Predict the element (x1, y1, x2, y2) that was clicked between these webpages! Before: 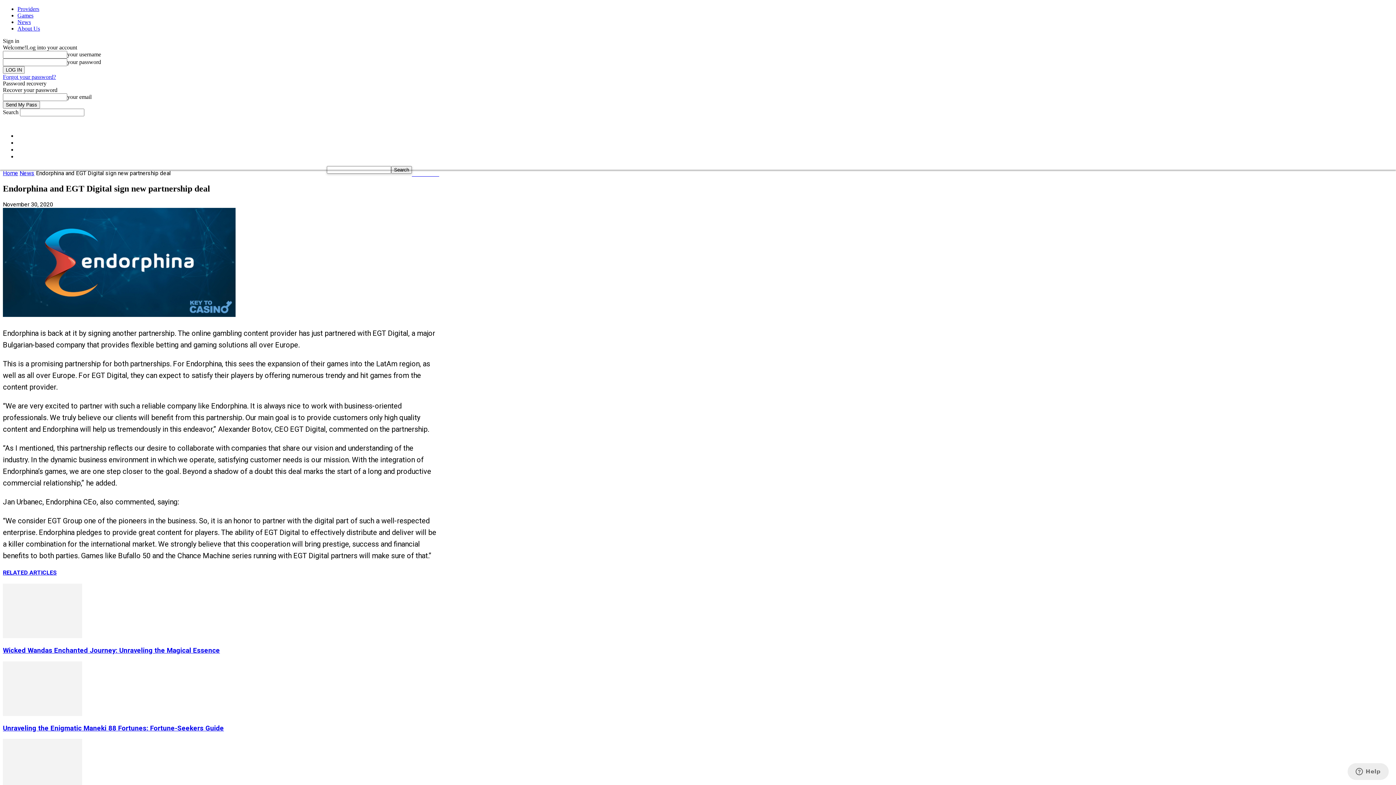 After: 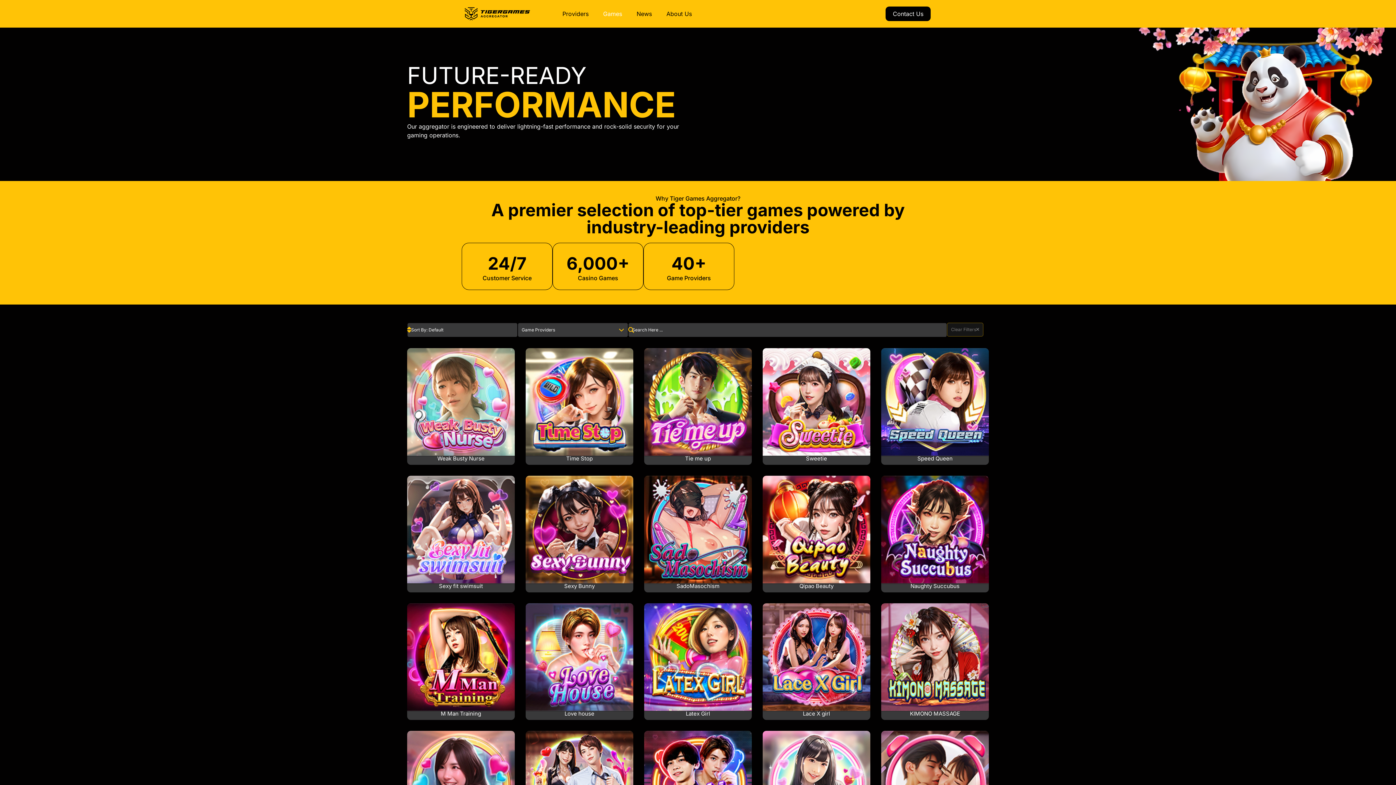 Action: bbox: (17, 140, 53, 146) label: Games